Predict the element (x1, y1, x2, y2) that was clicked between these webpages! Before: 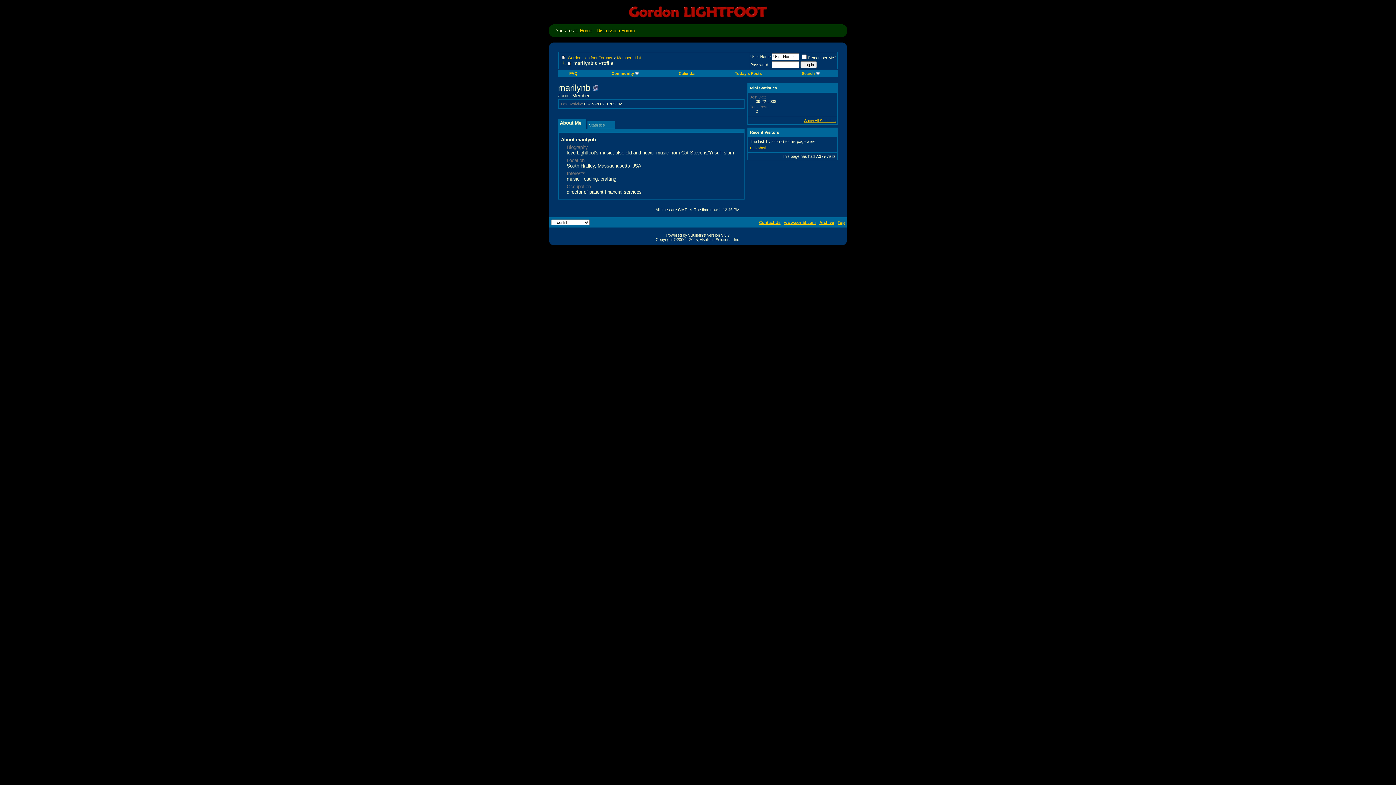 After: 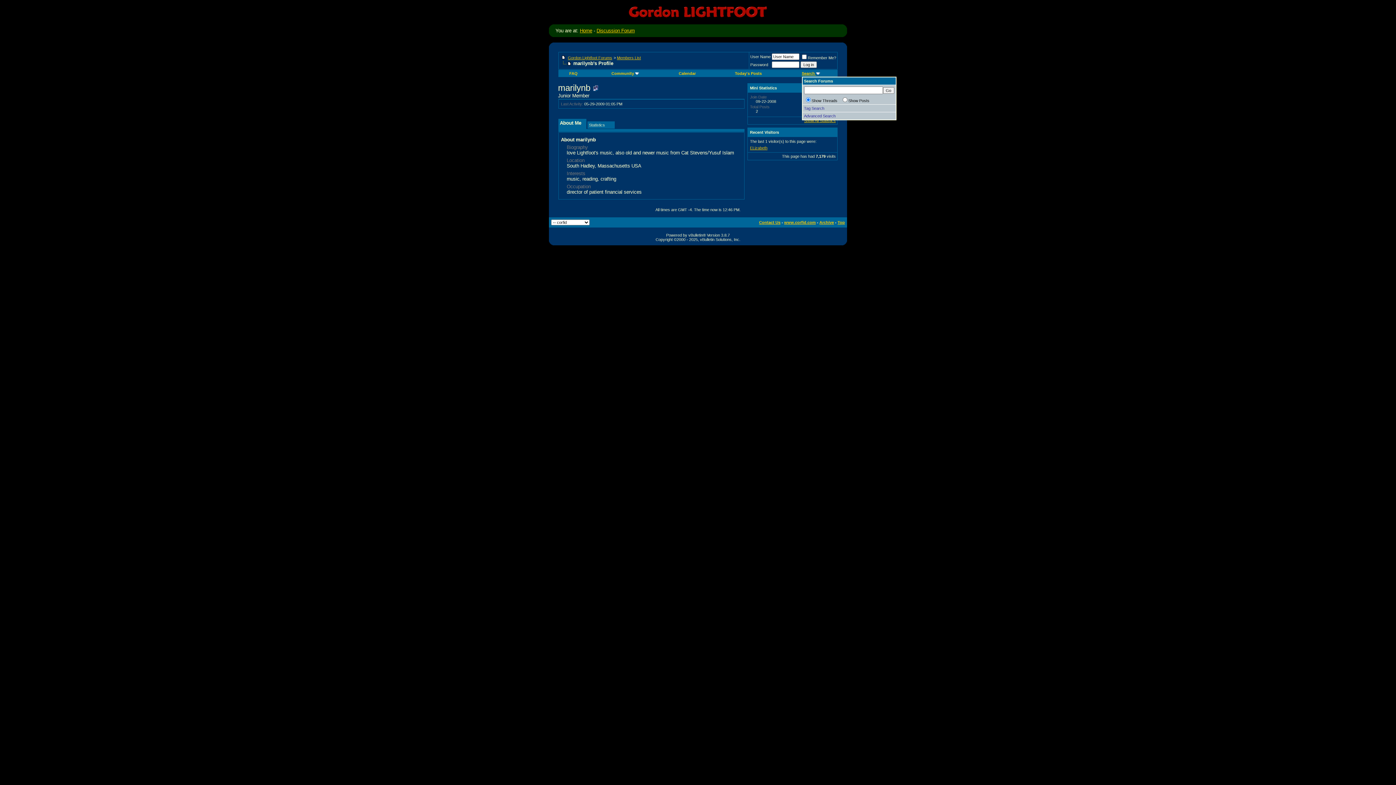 Action: label: Search  bbox: (802, 71, 820, 75)